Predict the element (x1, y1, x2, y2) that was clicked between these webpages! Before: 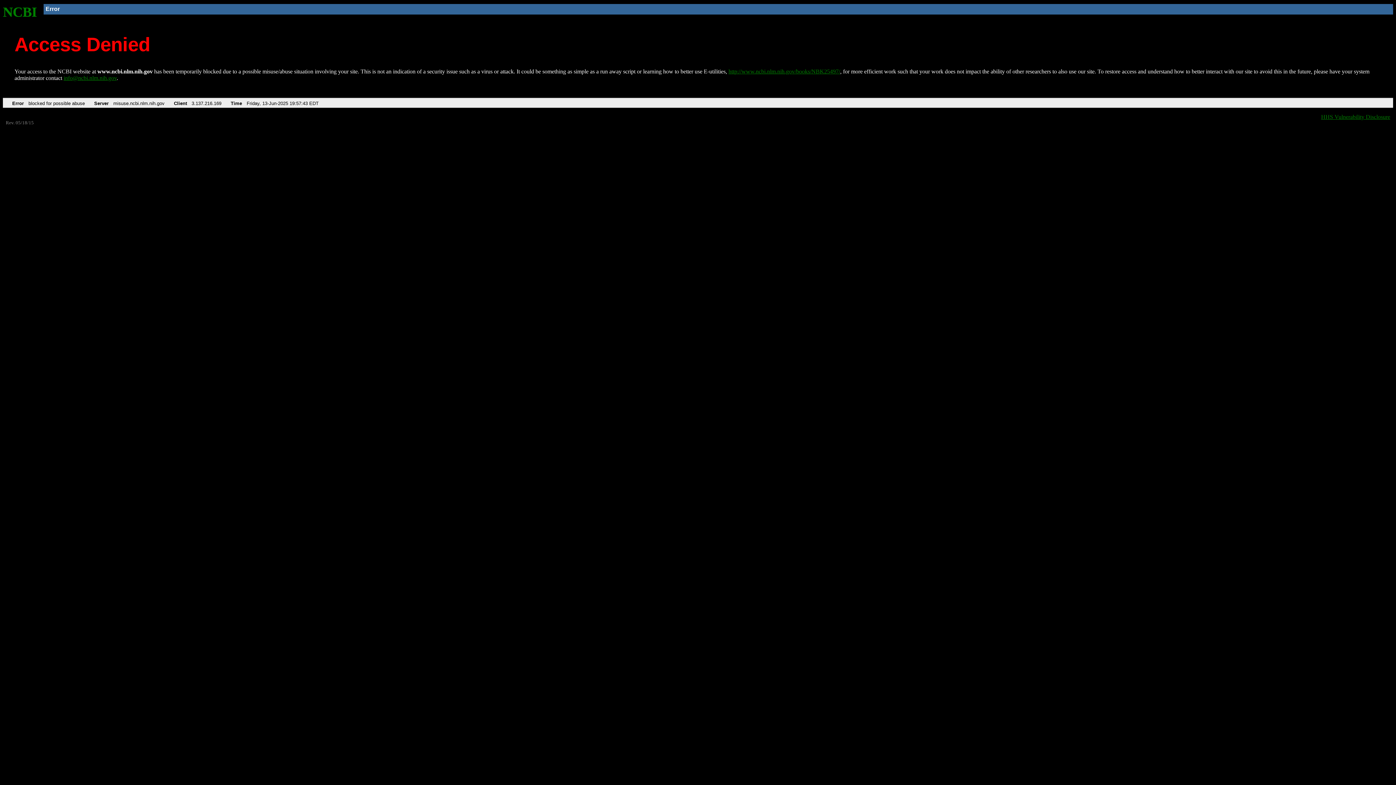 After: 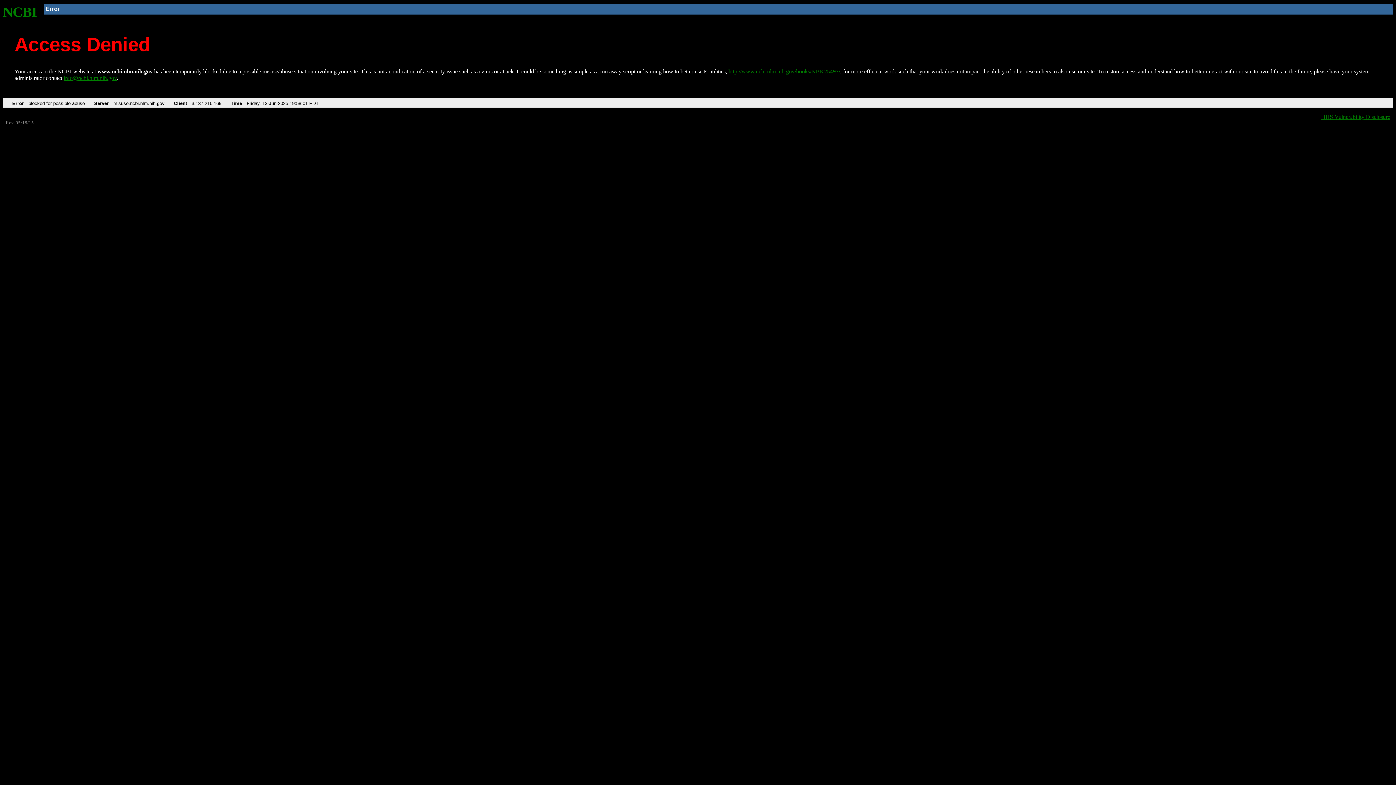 Action: label: NCBI bbox: (2, 4, 37, 19)